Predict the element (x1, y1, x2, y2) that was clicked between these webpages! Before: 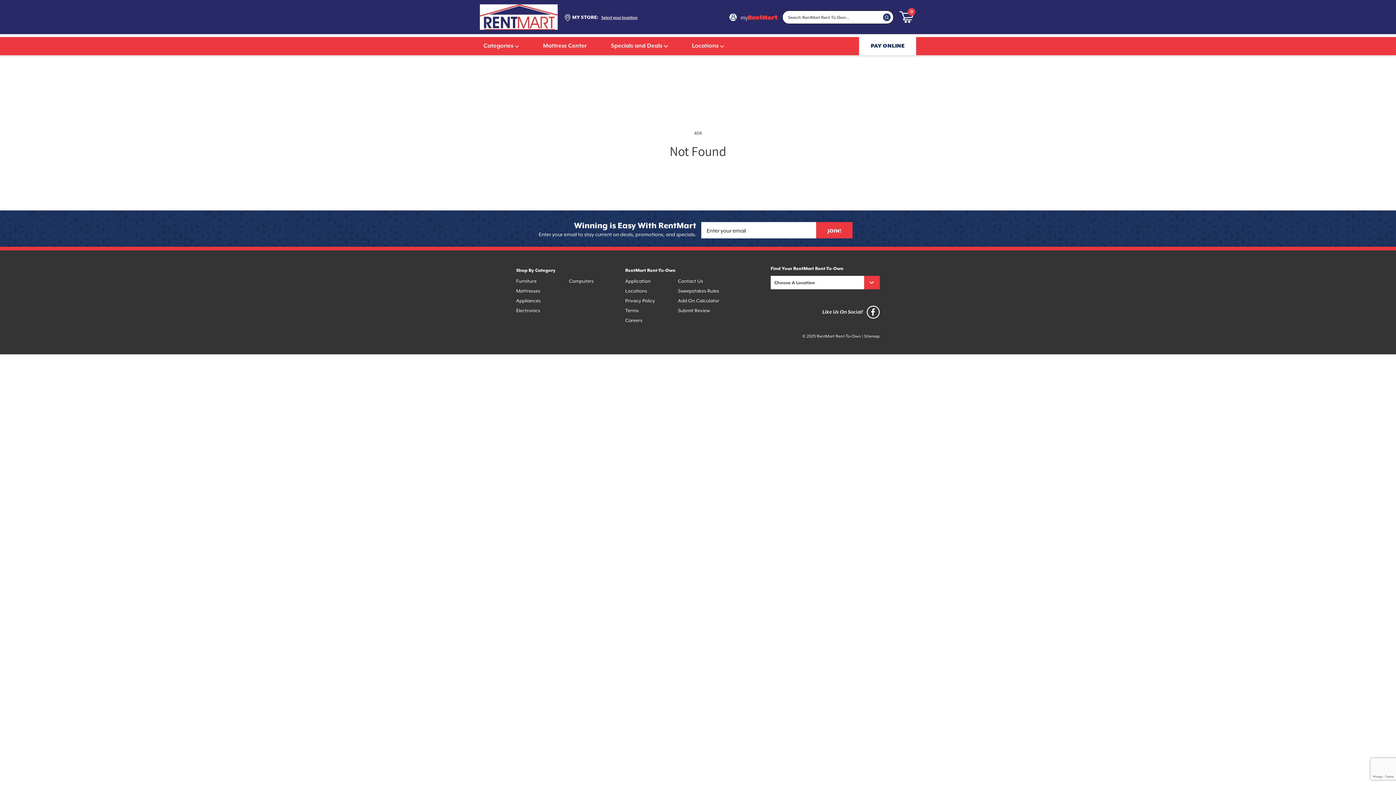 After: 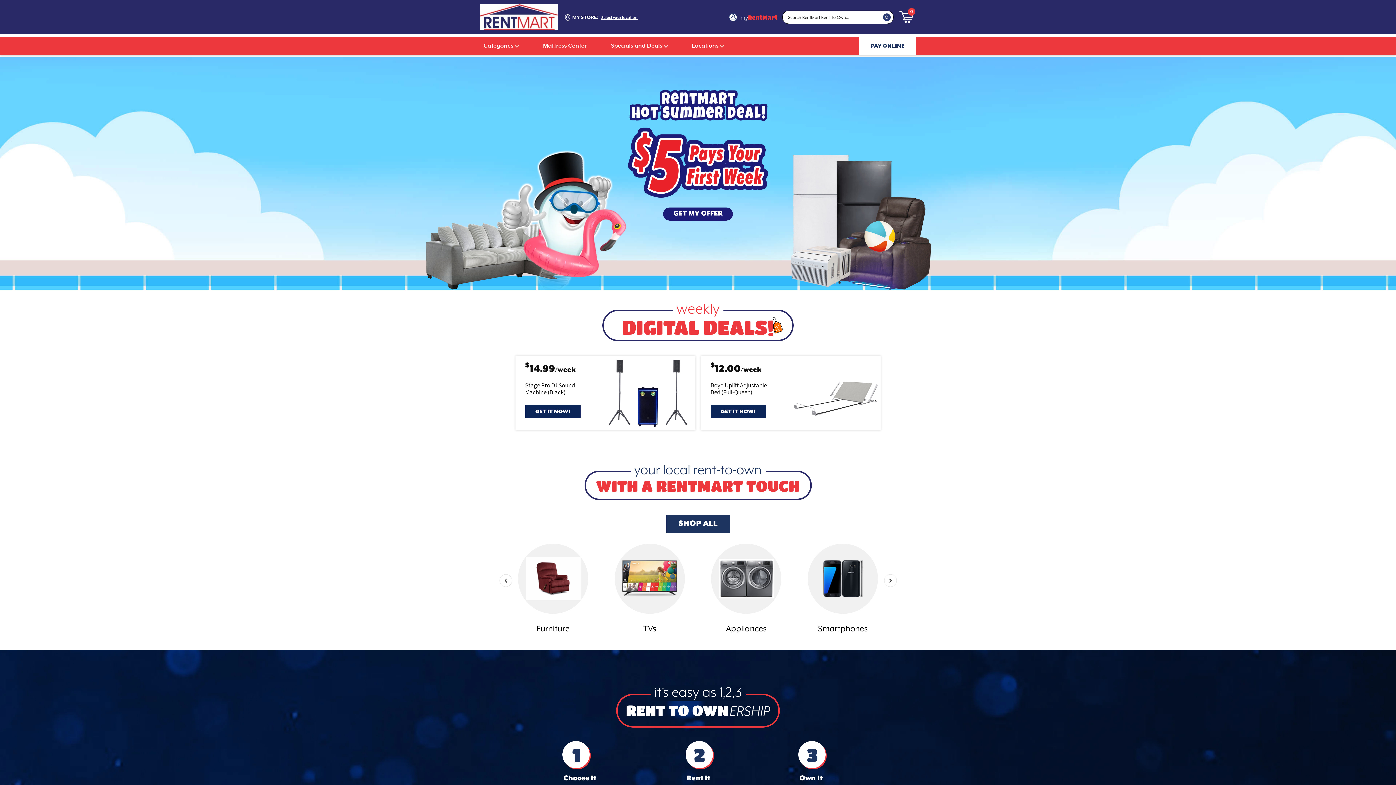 Action: bbox: (480, 4, 557, 29)